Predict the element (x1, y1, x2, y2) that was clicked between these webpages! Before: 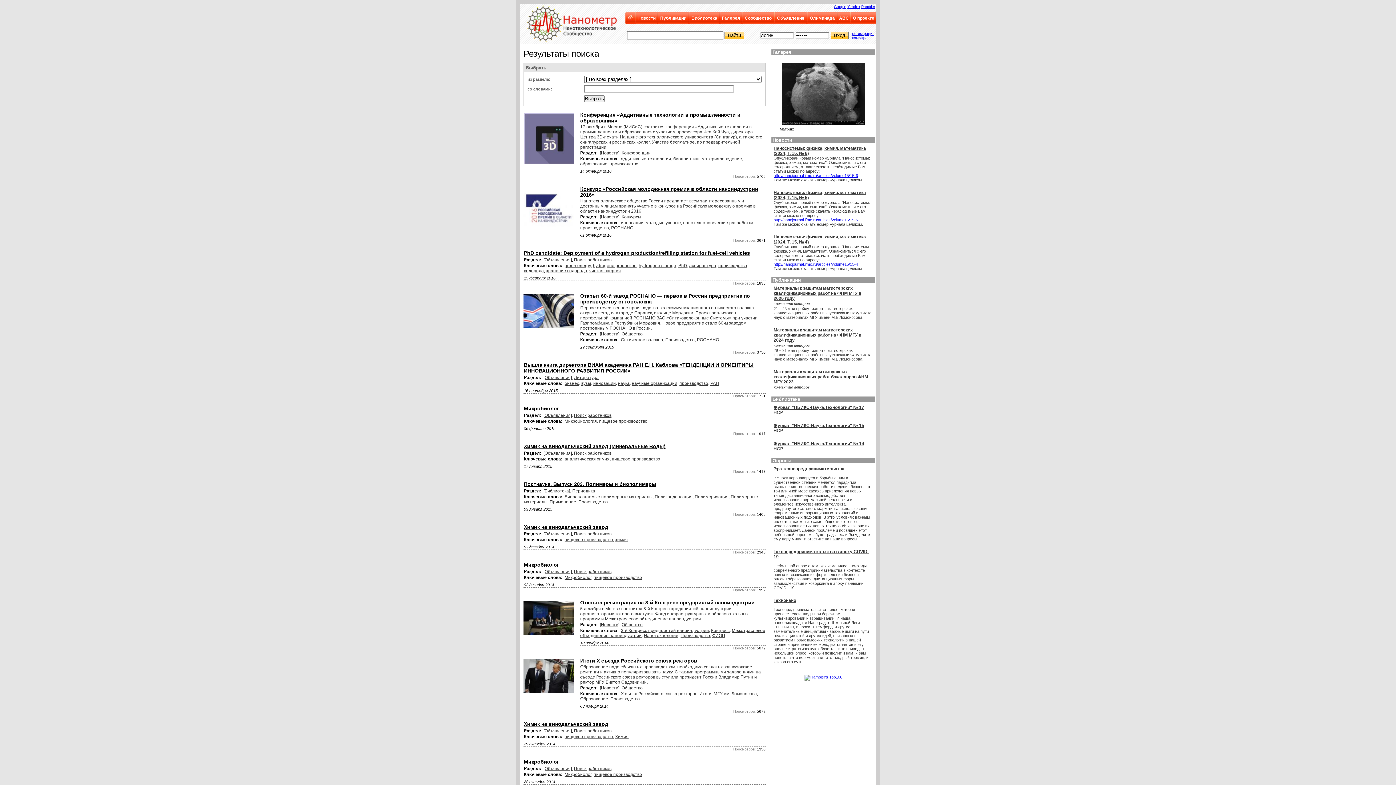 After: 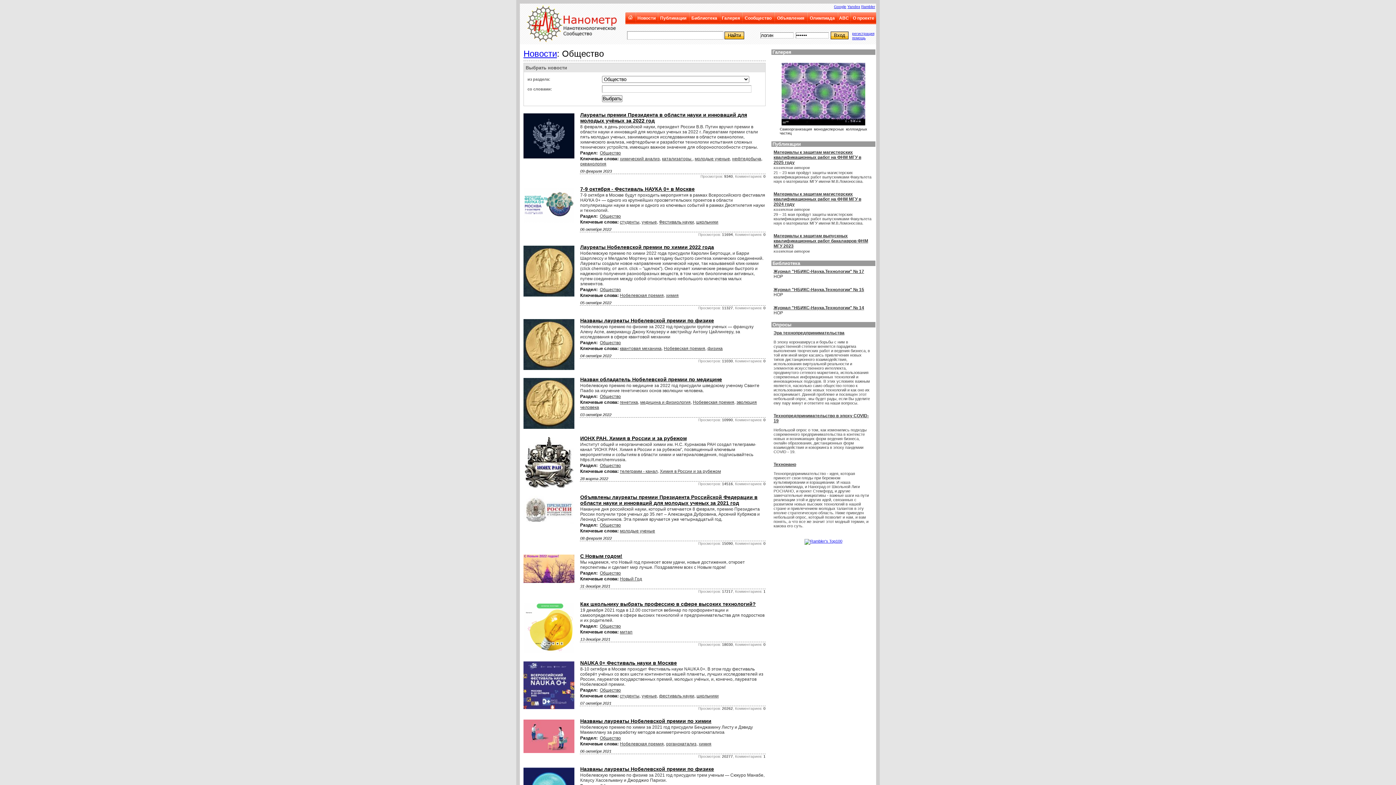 Action: label: Общество bbox: (621, 331, 642, 336)